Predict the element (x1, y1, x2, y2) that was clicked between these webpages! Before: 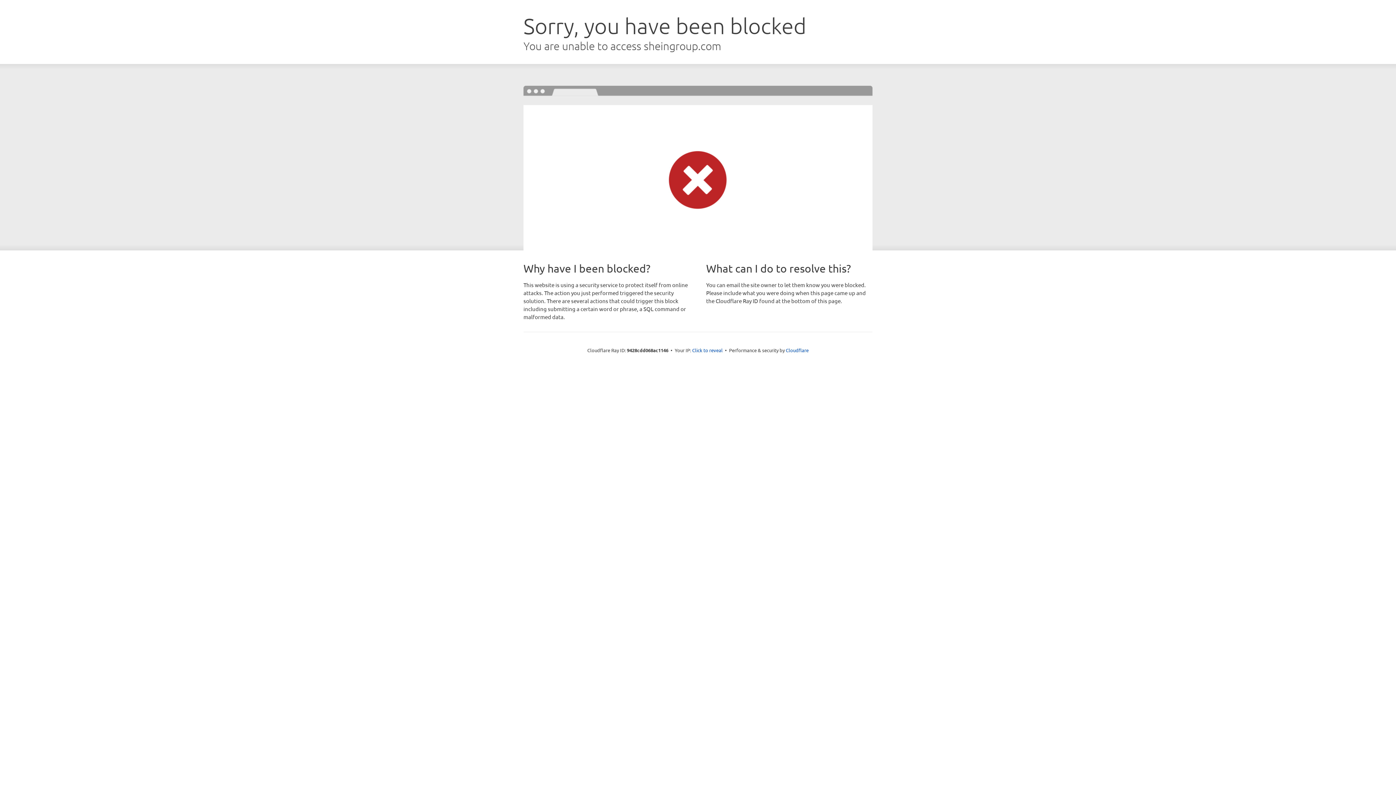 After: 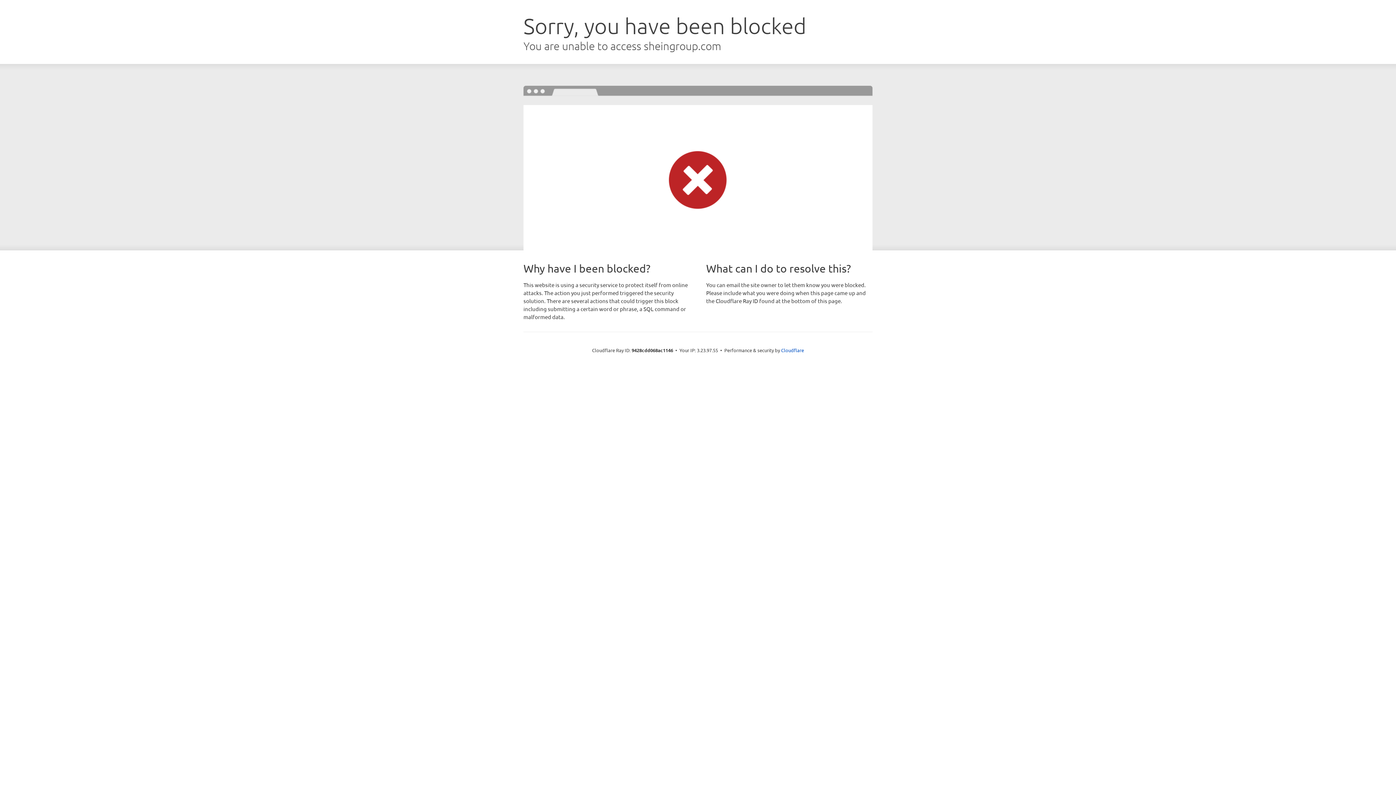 Action: bbox: (692, 346, 722, 353) label: Click to reveal